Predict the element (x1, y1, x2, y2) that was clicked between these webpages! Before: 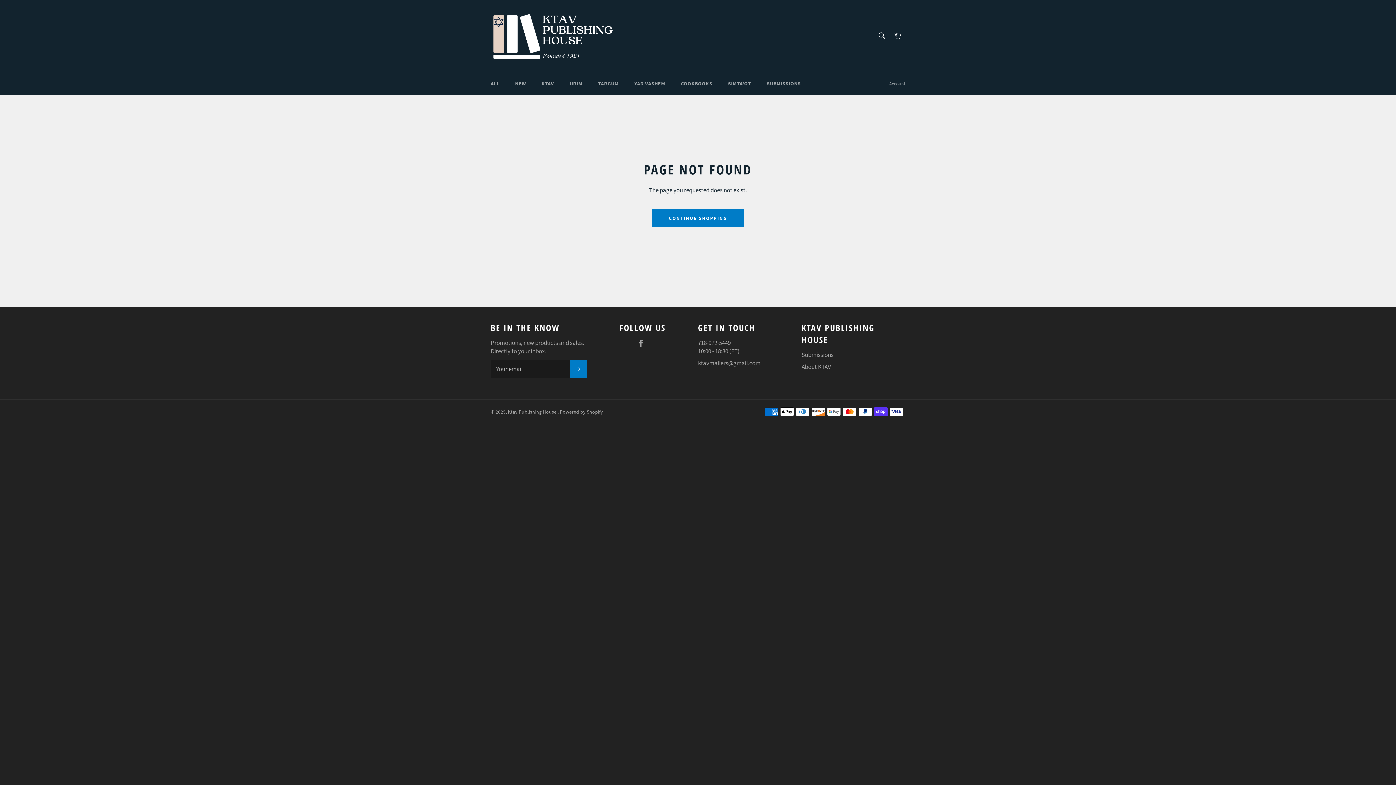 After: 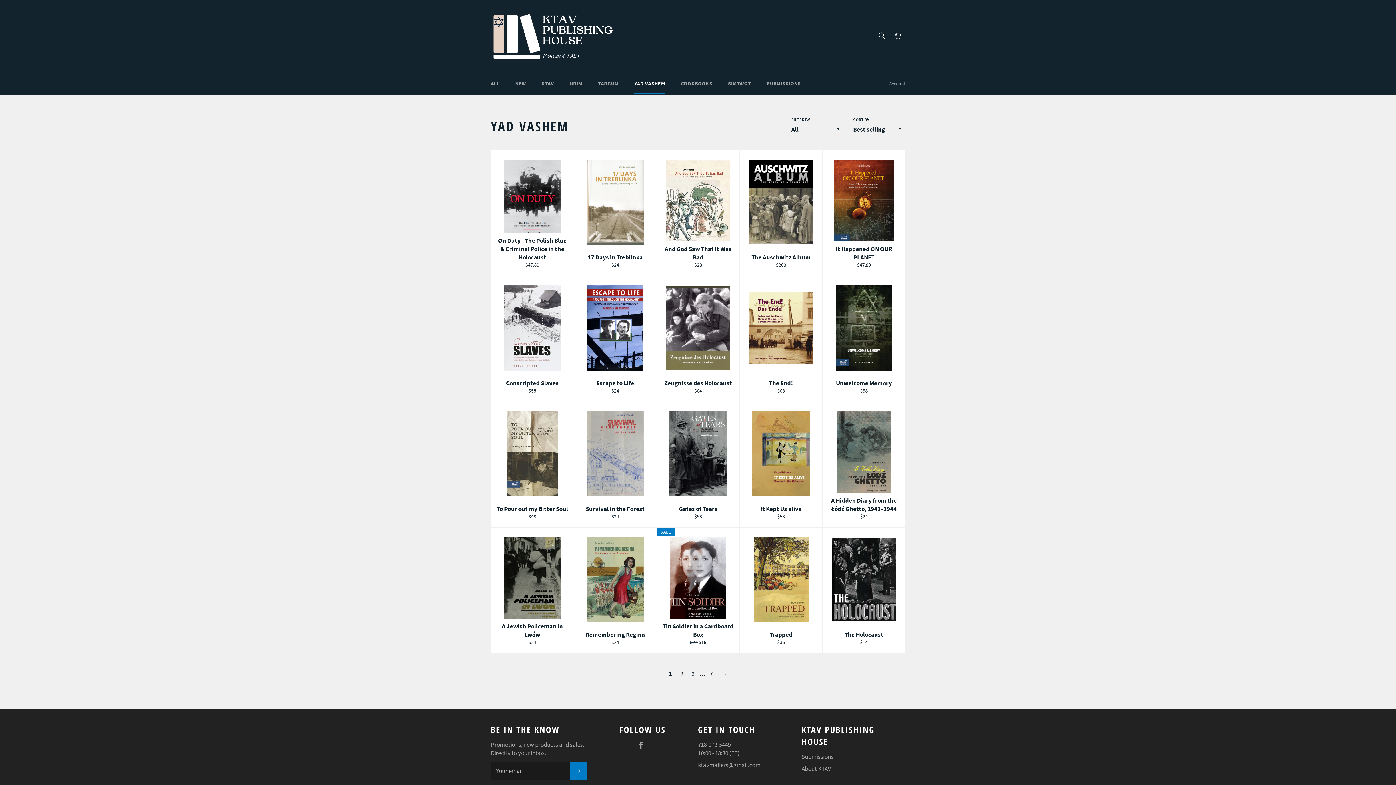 Action: bbox: (627, 73, 672, 94) label: YAD VASHEM